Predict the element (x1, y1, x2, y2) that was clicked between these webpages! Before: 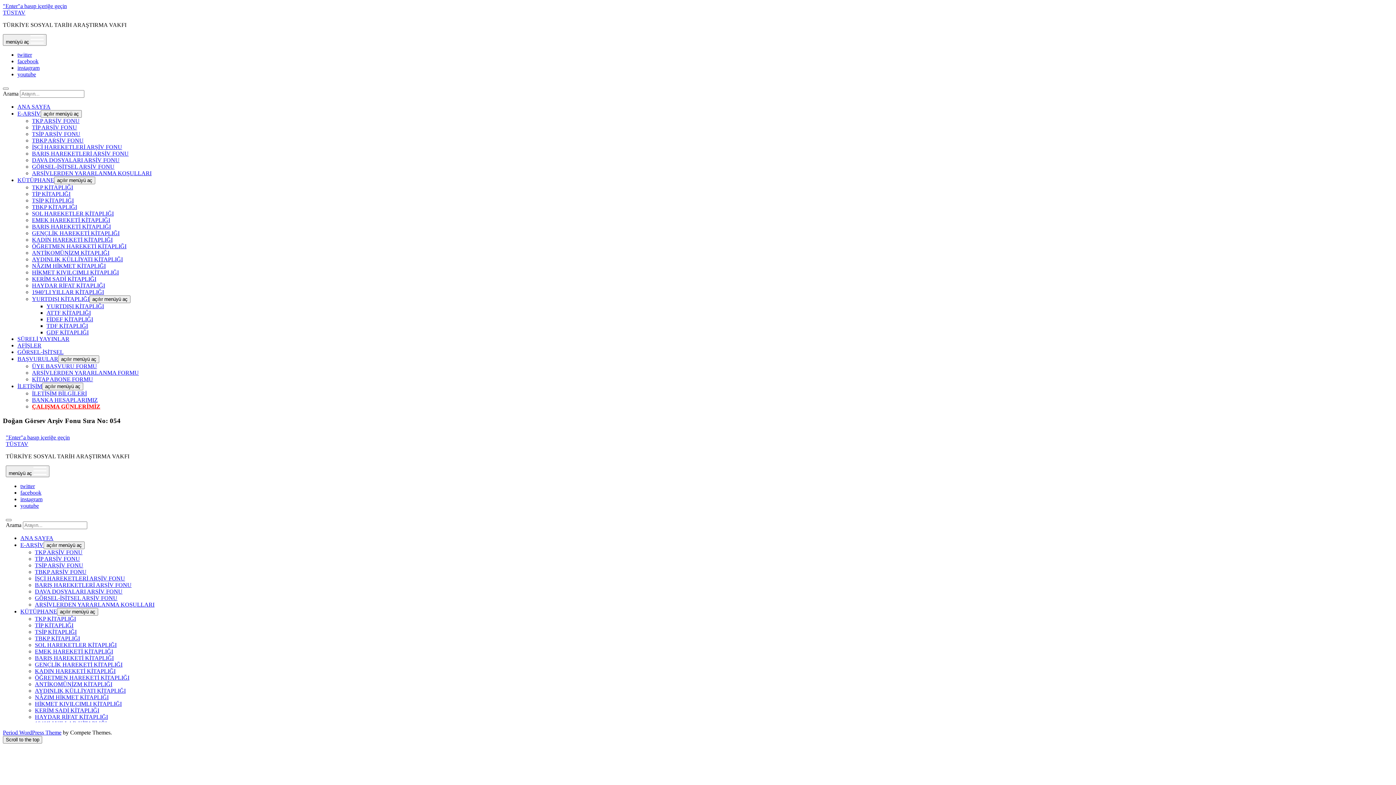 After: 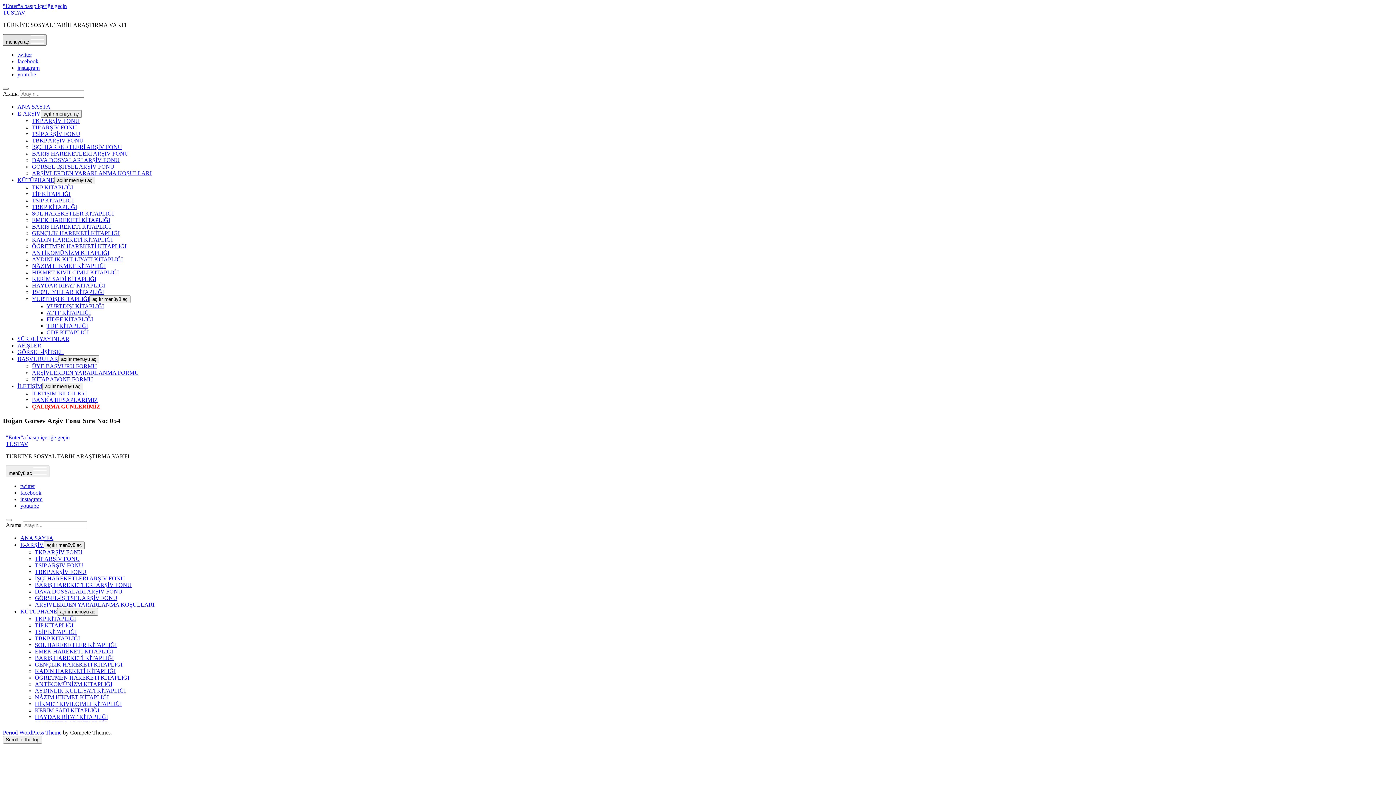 Action: label: menüyü aç  bbox: (2, 34, 46, 45)